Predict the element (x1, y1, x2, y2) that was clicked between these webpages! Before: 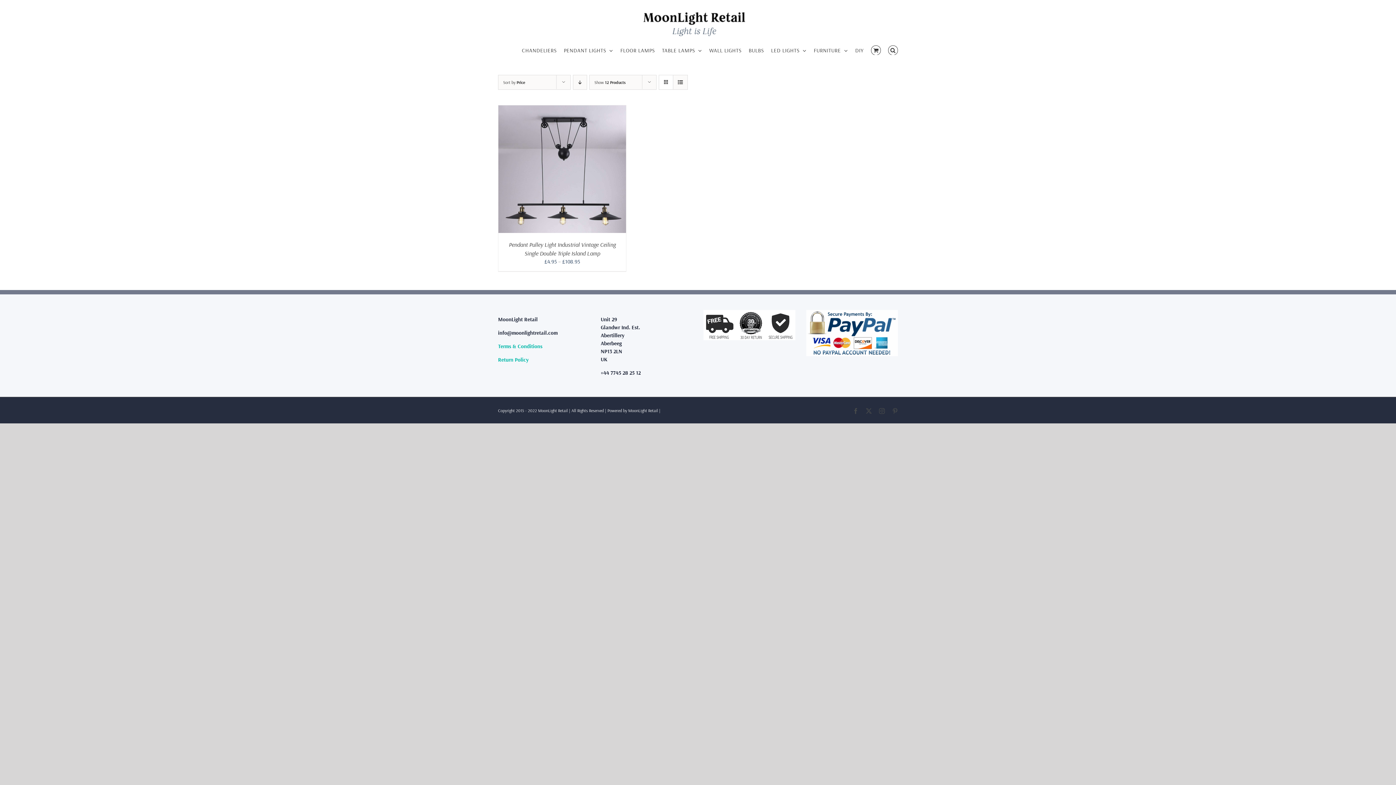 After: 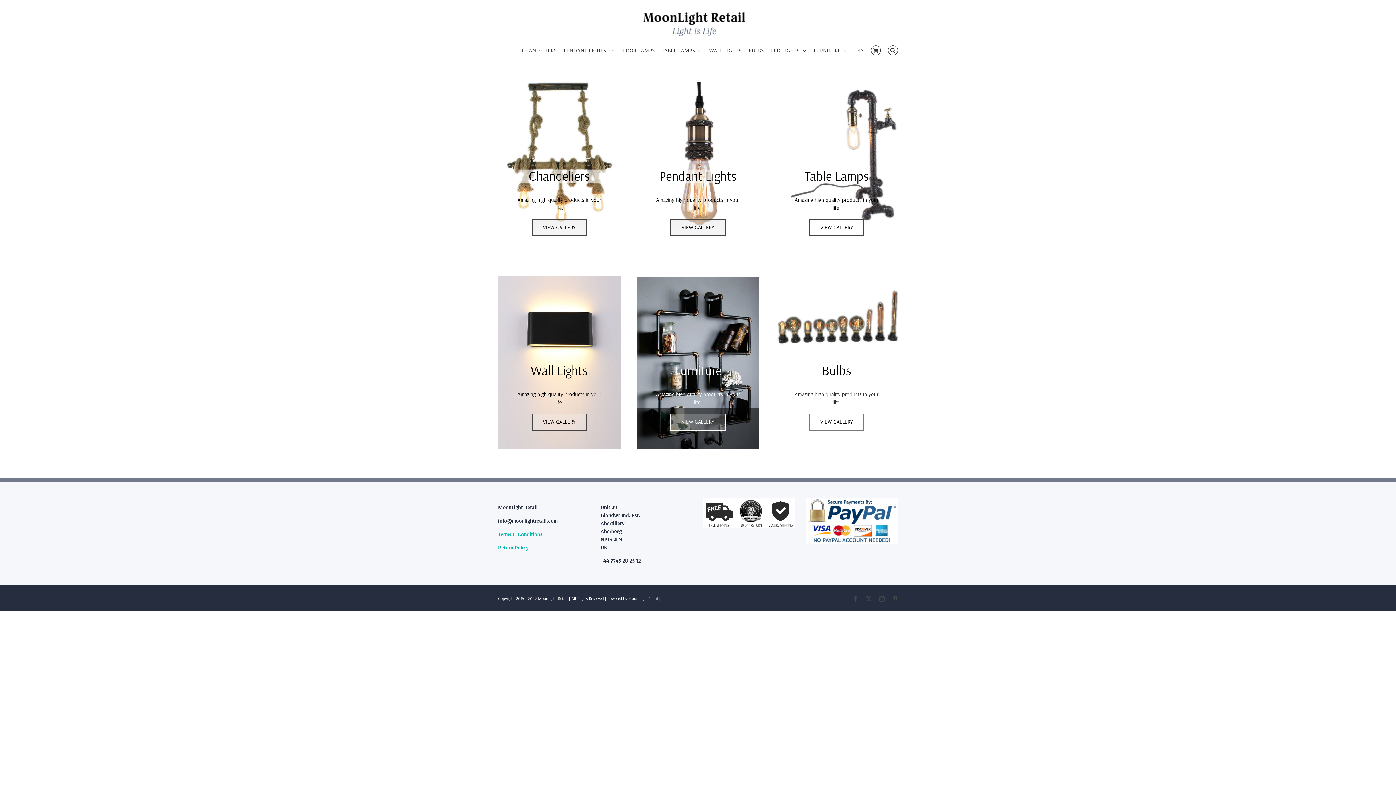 Action: label: MoonLight Retail bbox: (628, 408, 658, 413)